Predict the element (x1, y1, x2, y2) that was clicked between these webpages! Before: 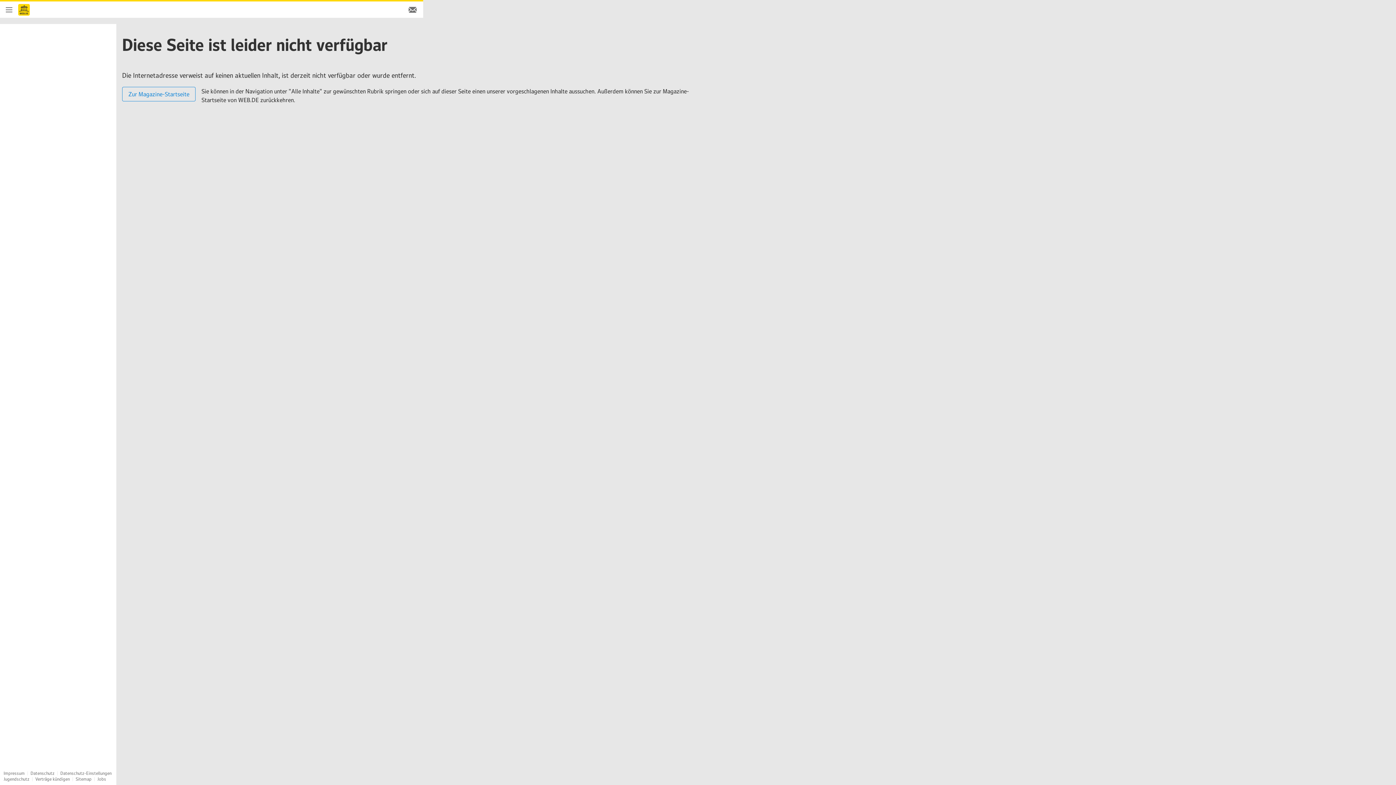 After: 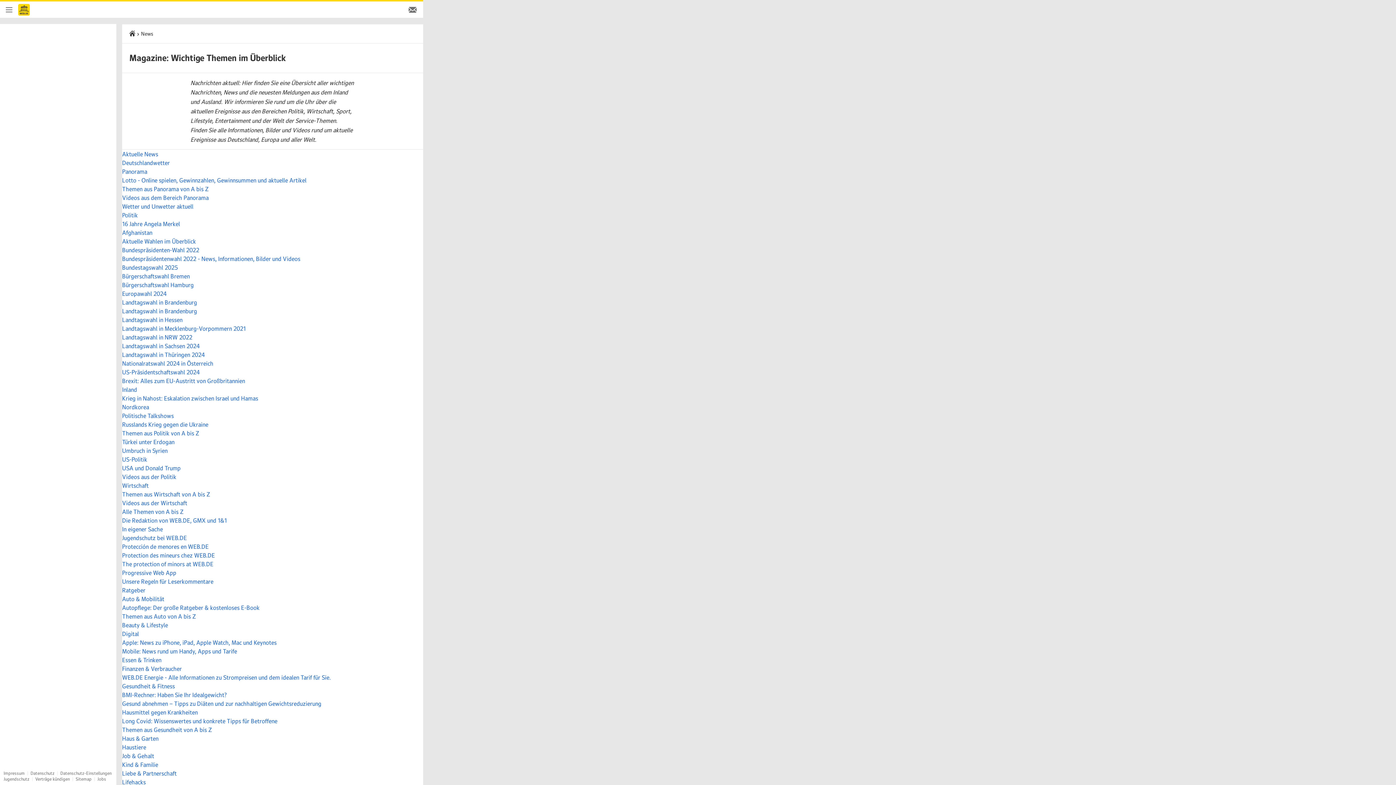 Action: bbox: (75, 776, 91, 782) label: Sitemap